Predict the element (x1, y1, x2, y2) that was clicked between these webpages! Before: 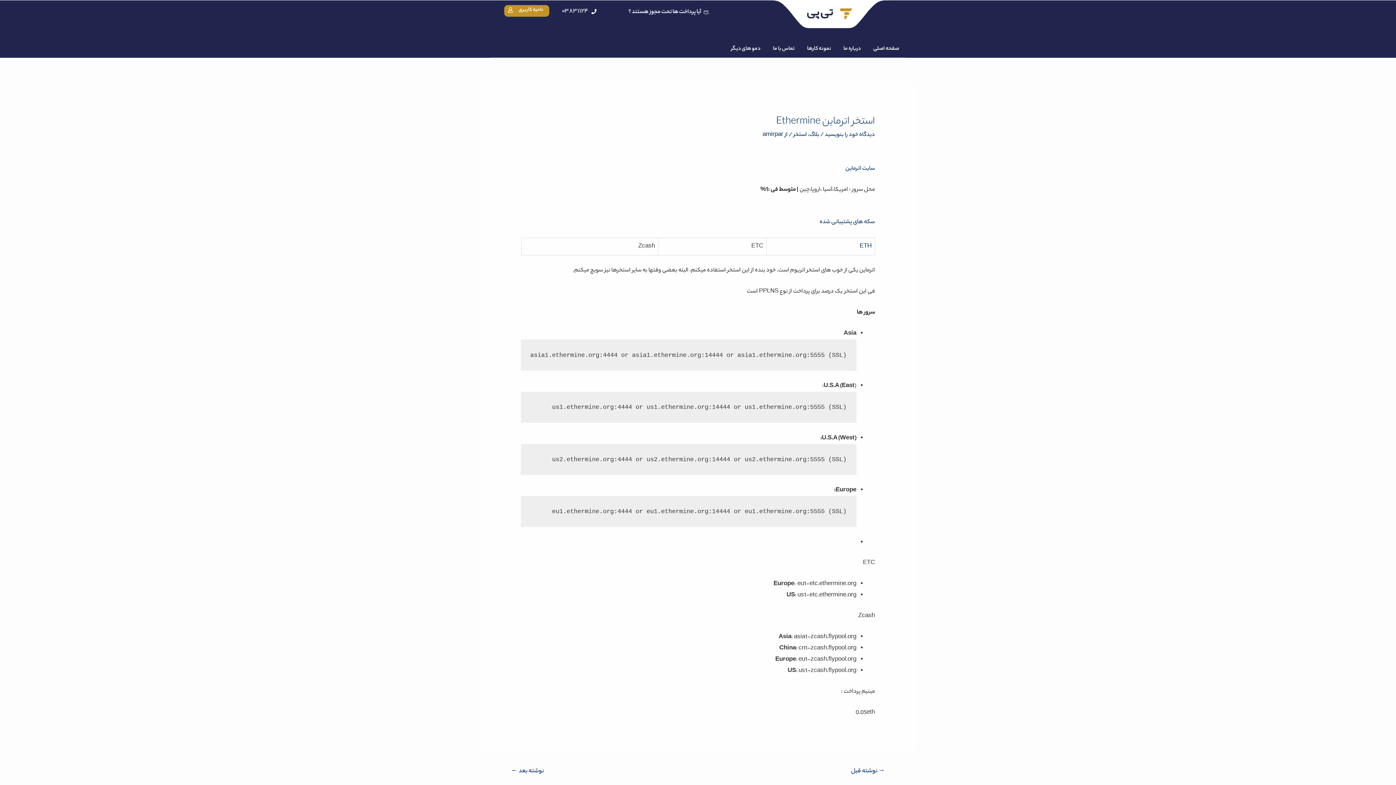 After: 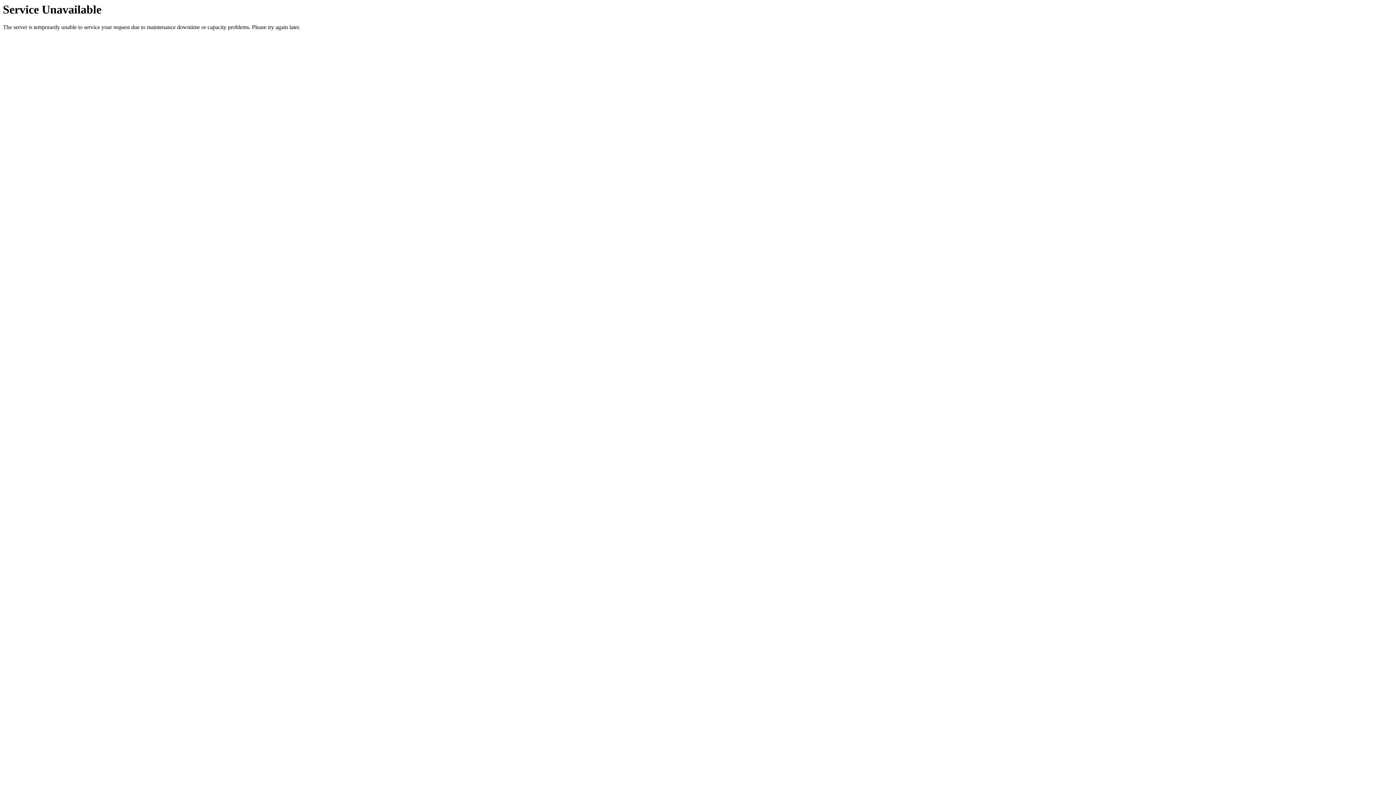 Action: label: → نوشته قبل bbox: (841, 764, 895, 780)